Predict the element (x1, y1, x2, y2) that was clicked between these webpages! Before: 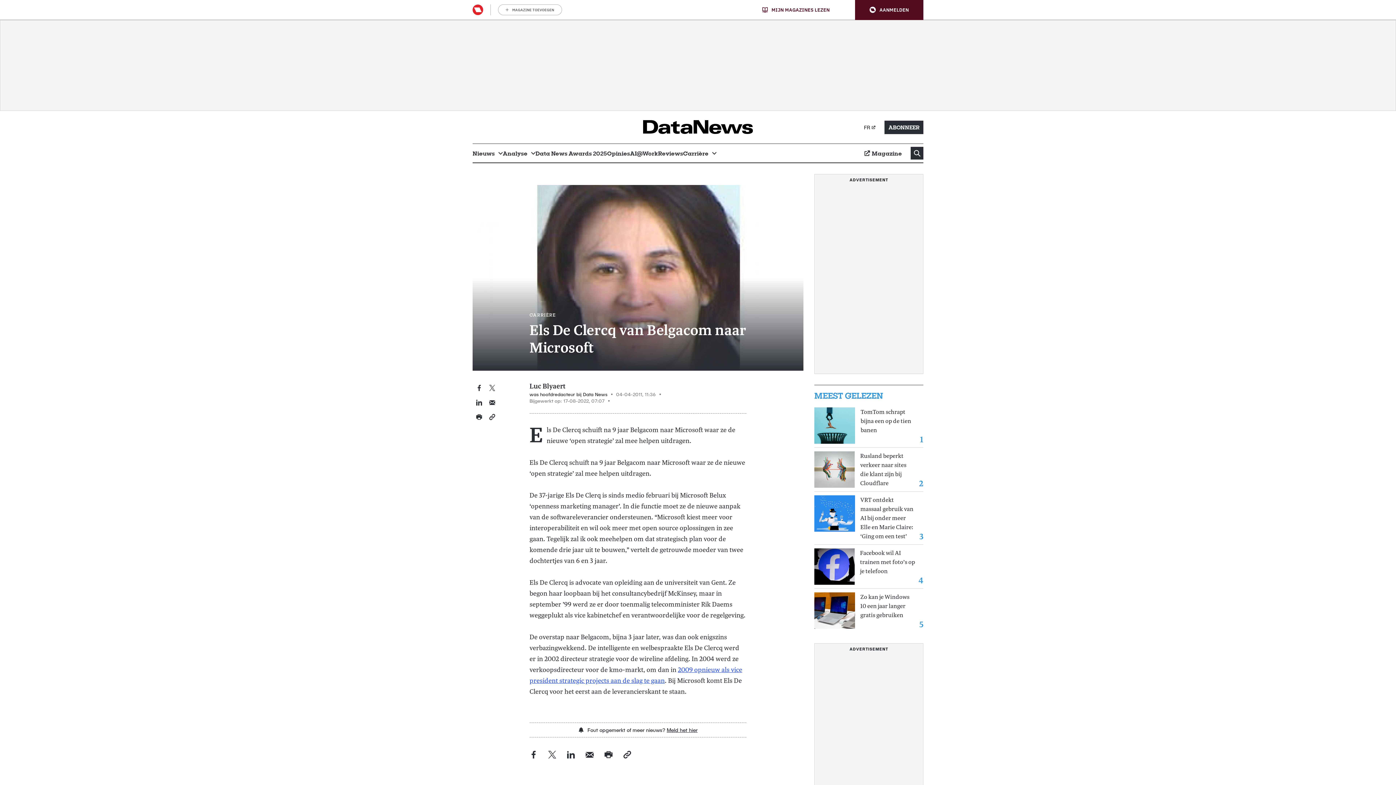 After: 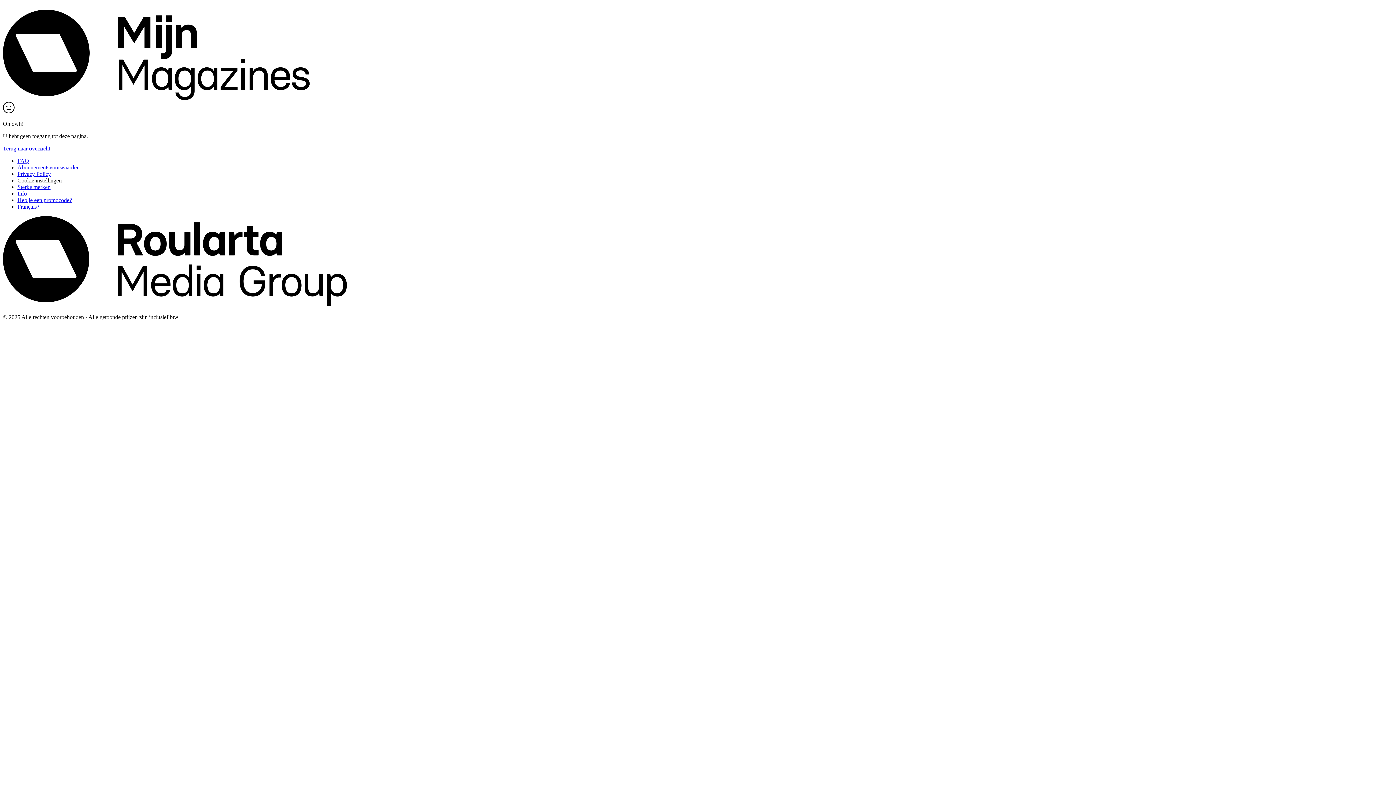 Action: bbox: (472, 4, 483, 15)